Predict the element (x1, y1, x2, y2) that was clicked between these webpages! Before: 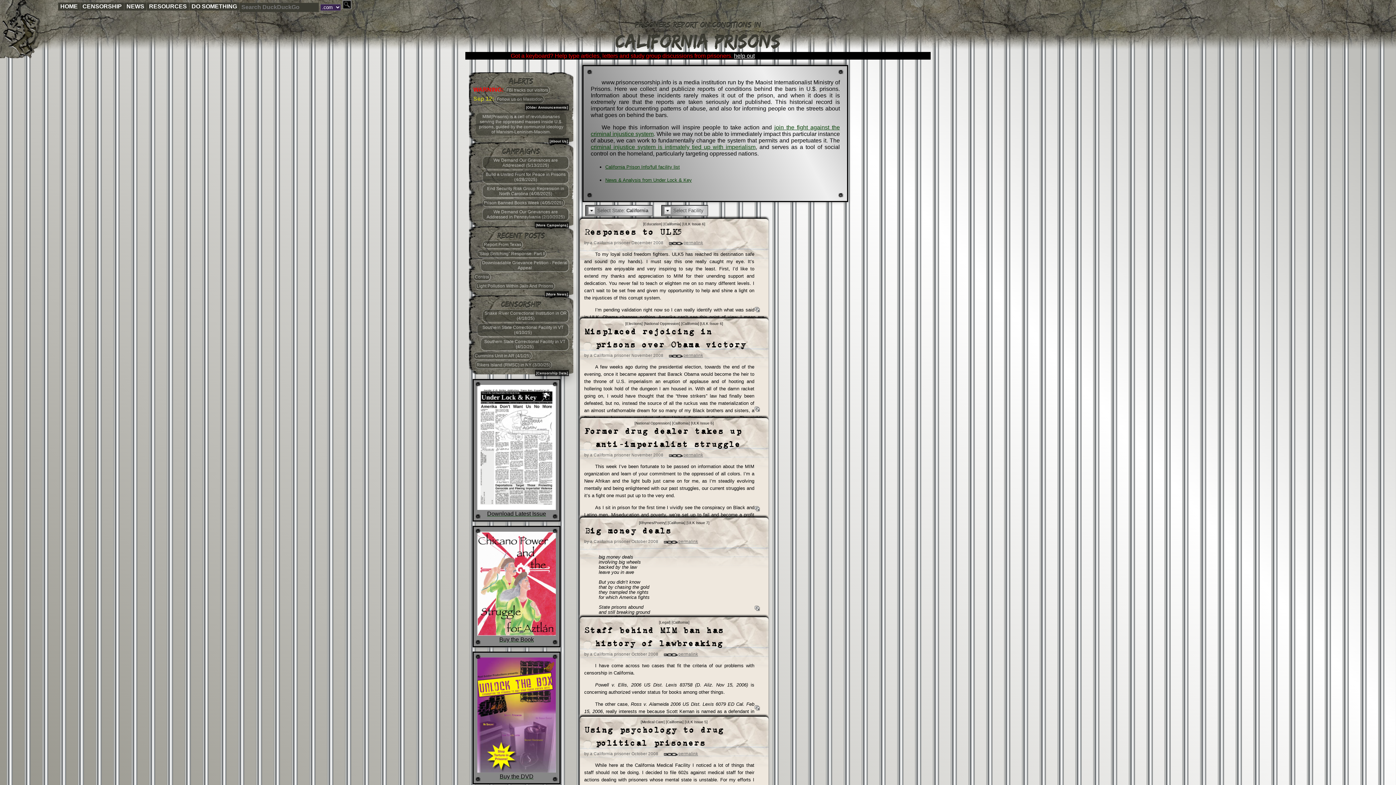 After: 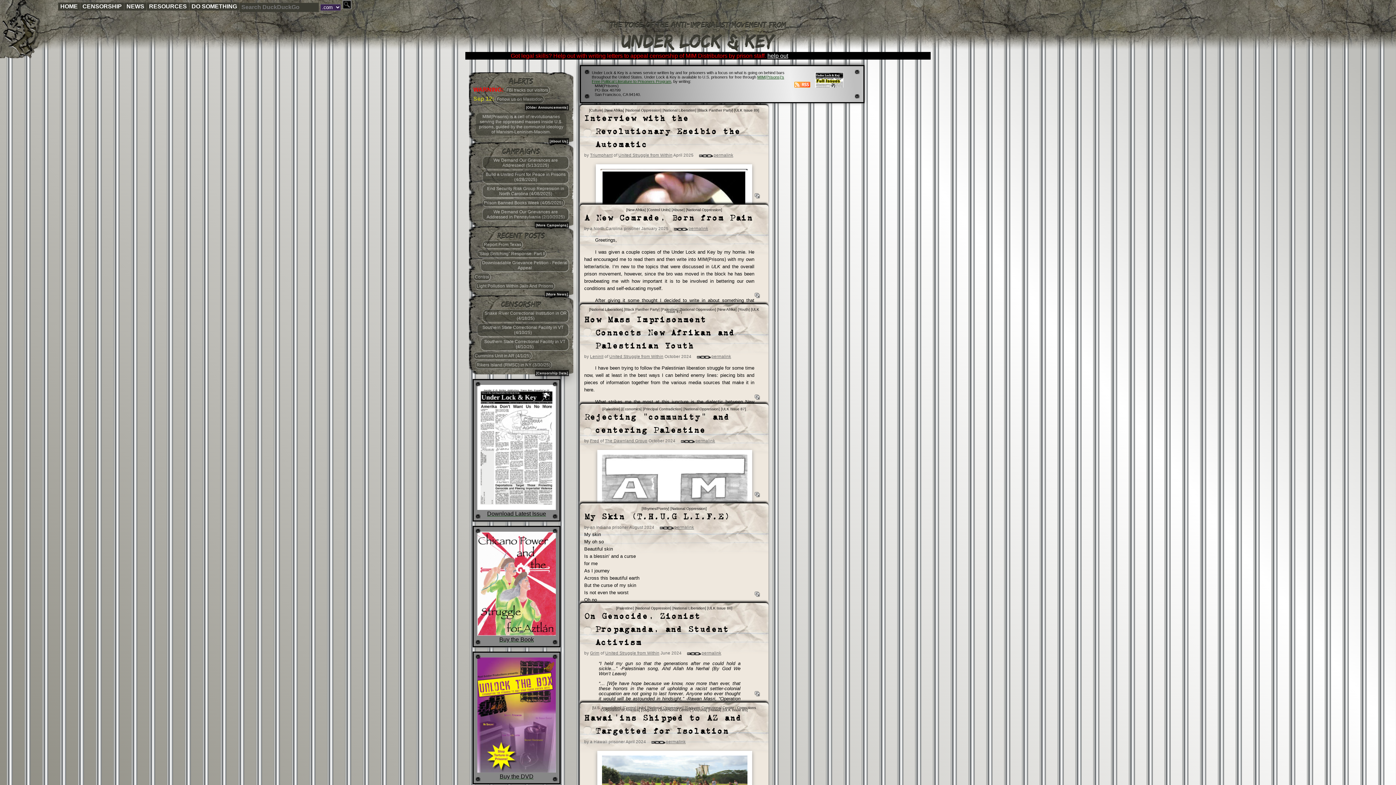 Action: bbox: (644, 321, 680, 325) label: [National Oppression]